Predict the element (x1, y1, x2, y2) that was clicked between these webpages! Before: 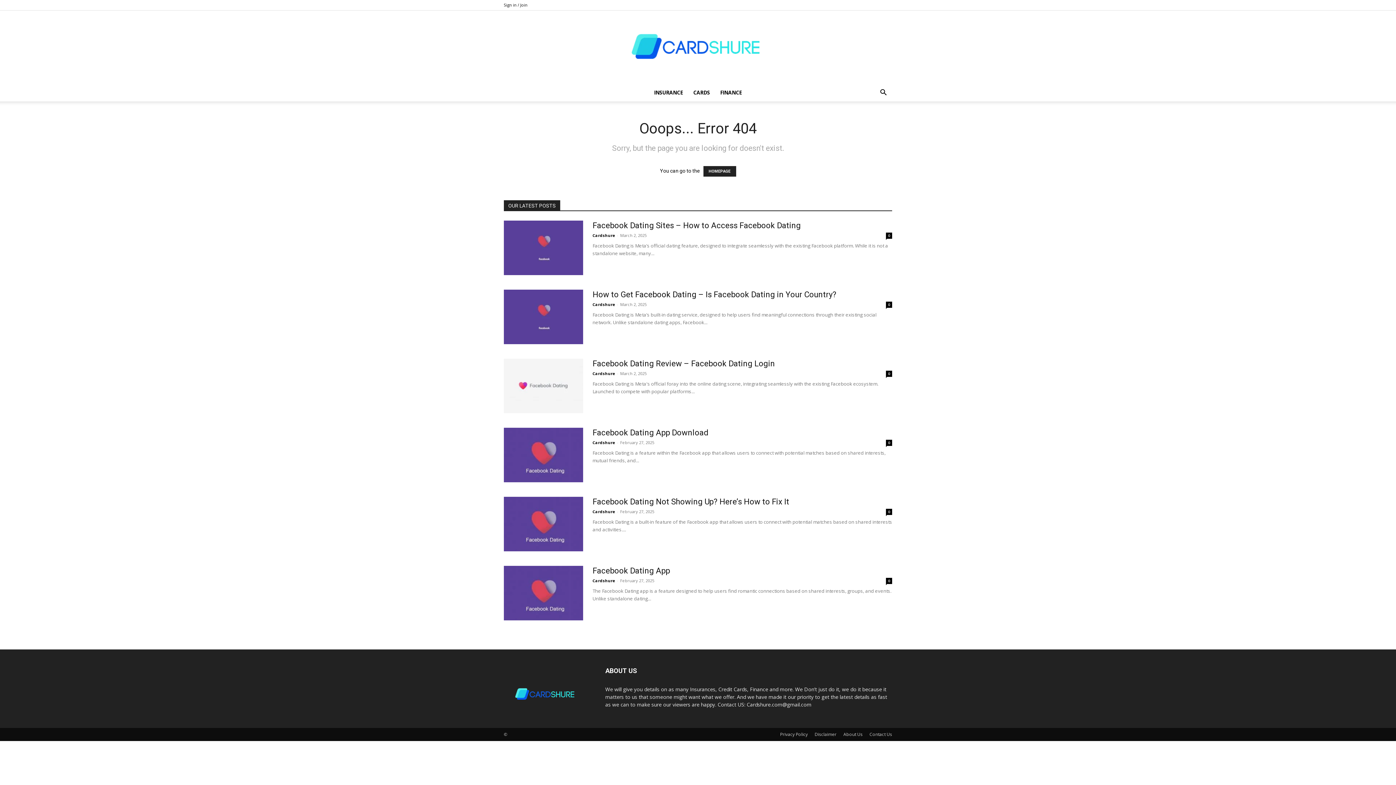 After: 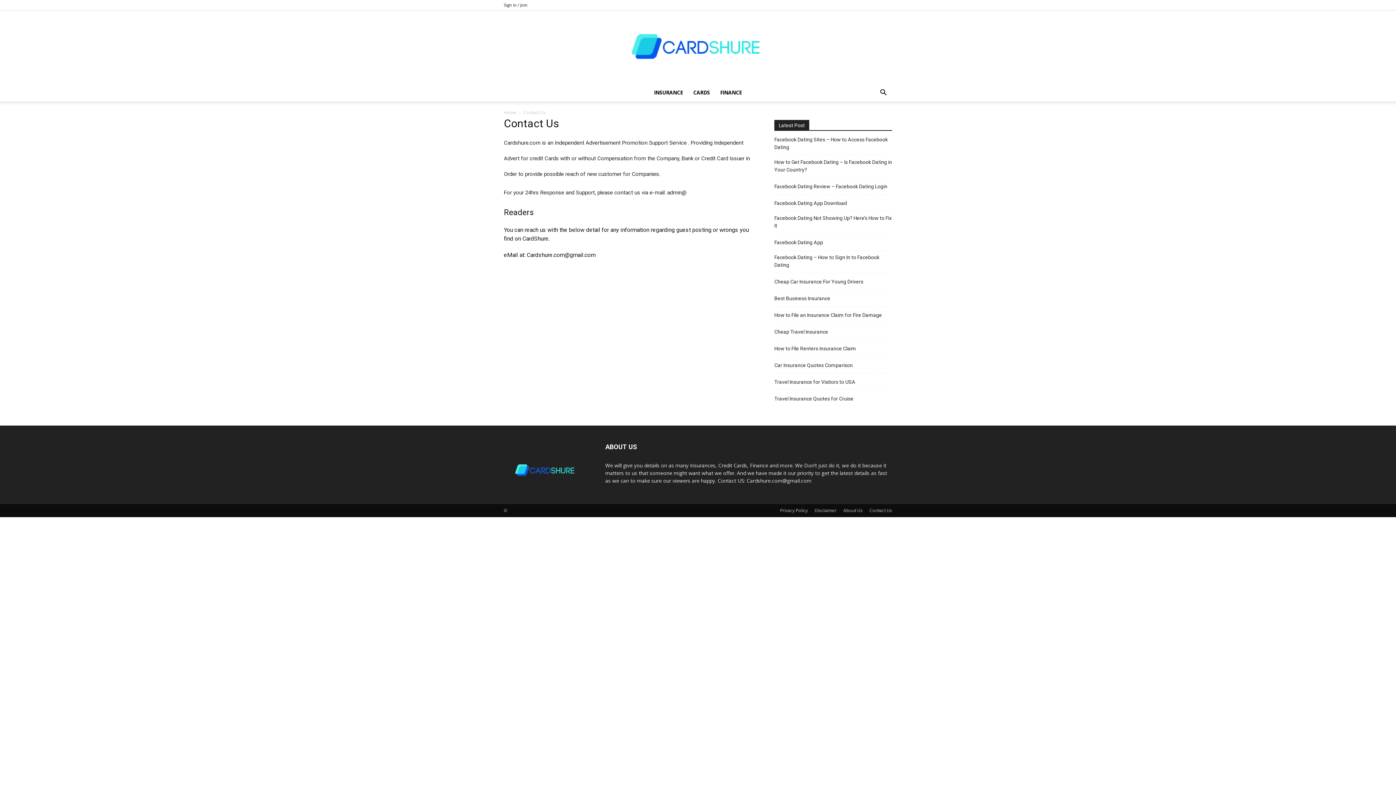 Action: bbox: (869, 731, 892, 738) label: Contact Us